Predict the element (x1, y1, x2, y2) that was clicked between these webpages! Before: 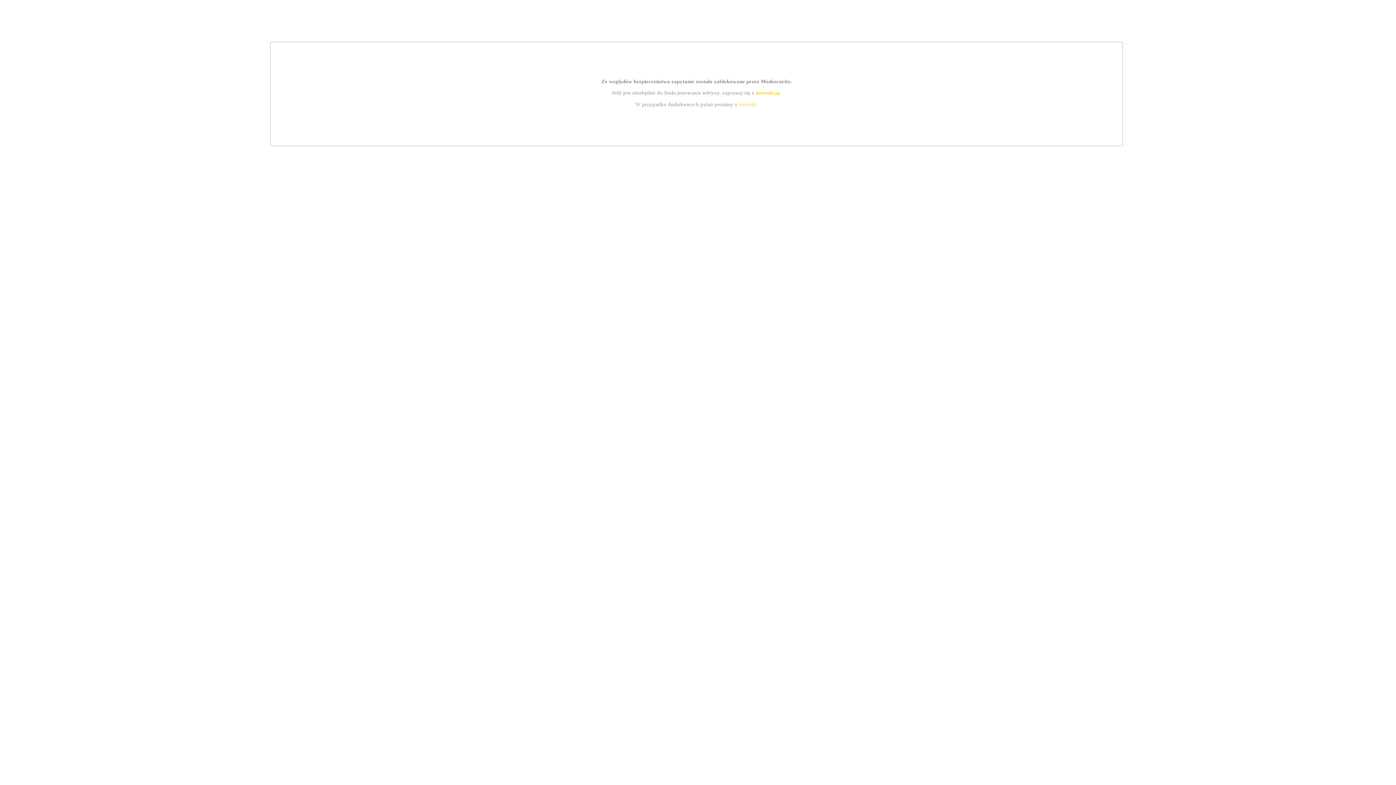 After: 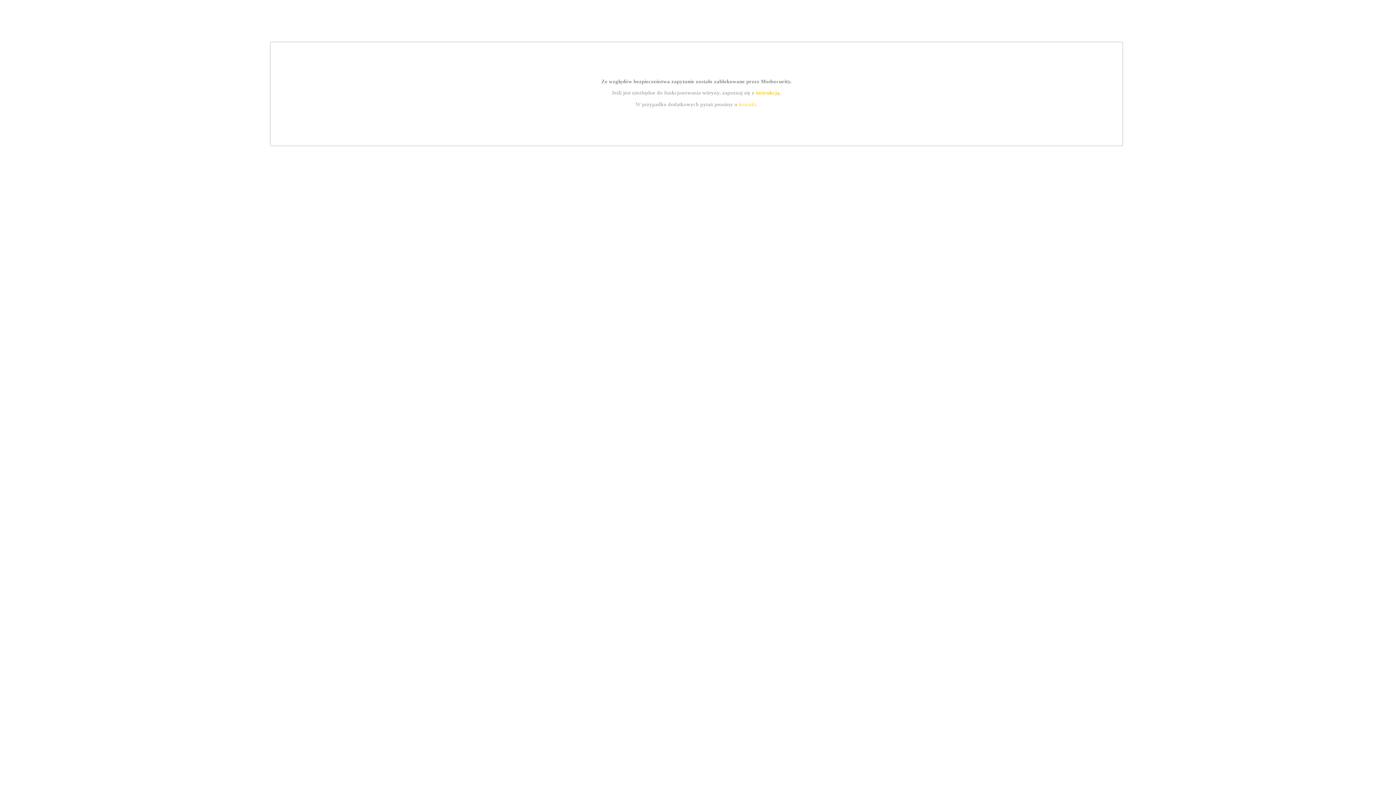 Action: bbox: (755, 89, 779, 95) label: instrukcją